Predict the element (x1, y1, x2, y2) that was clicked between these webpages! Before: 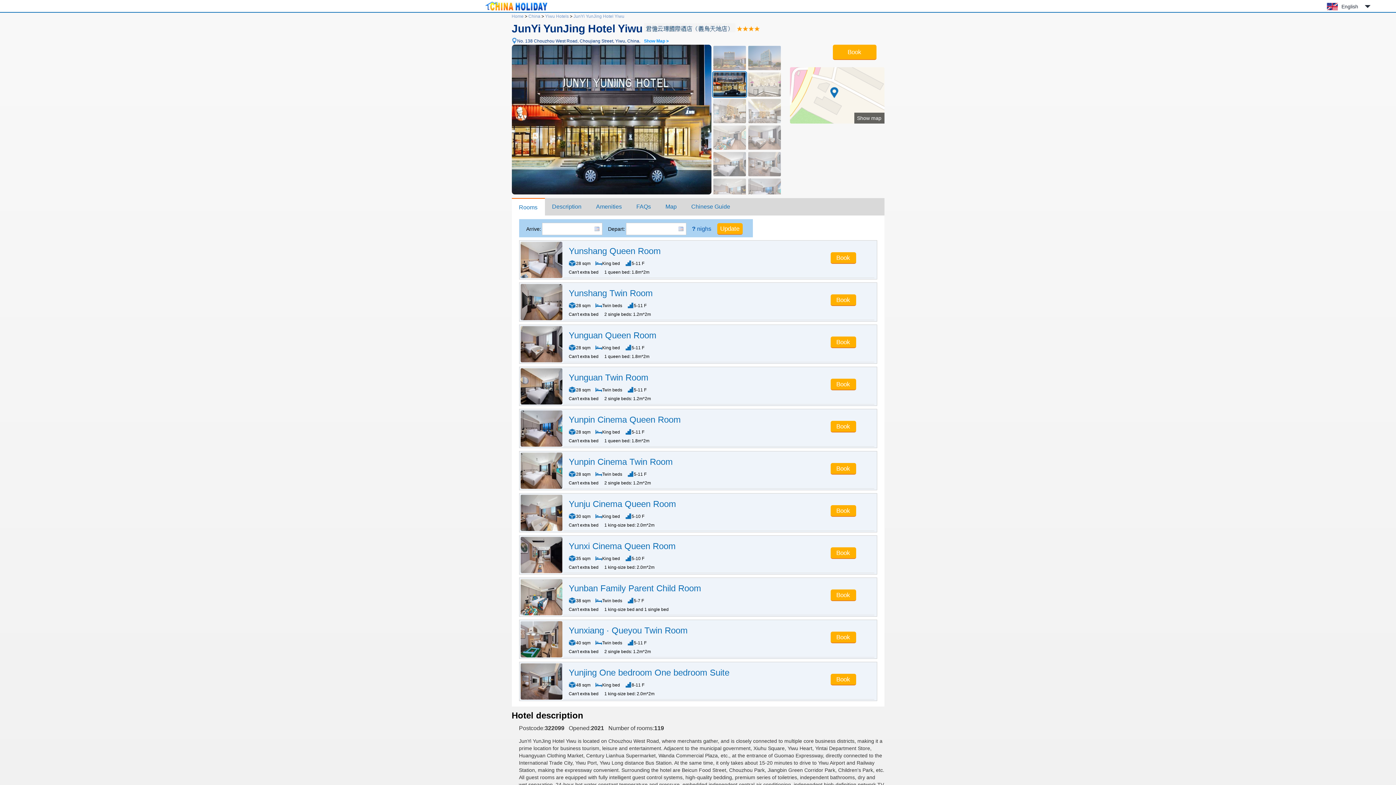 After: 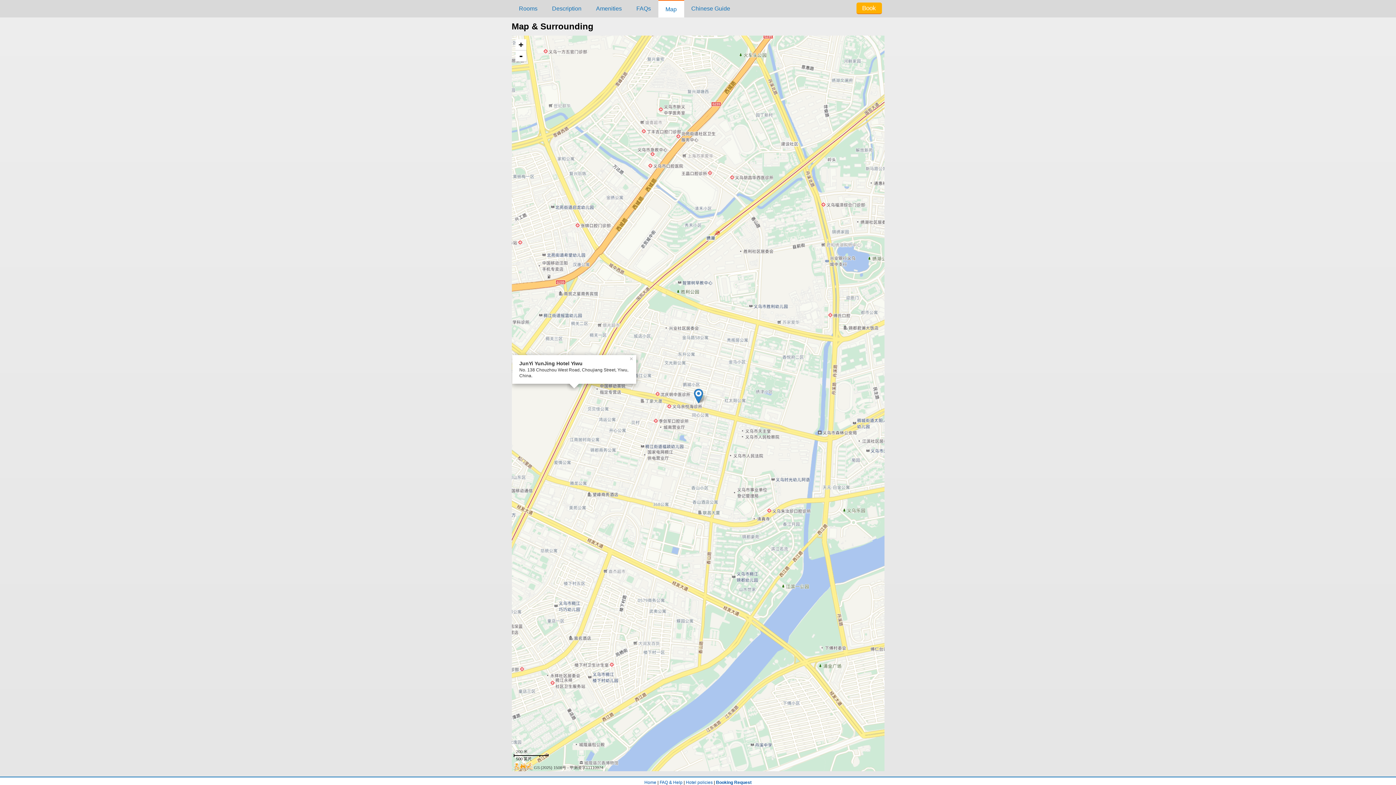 Action: bbox: (658, 198, 684, 215) label: Map